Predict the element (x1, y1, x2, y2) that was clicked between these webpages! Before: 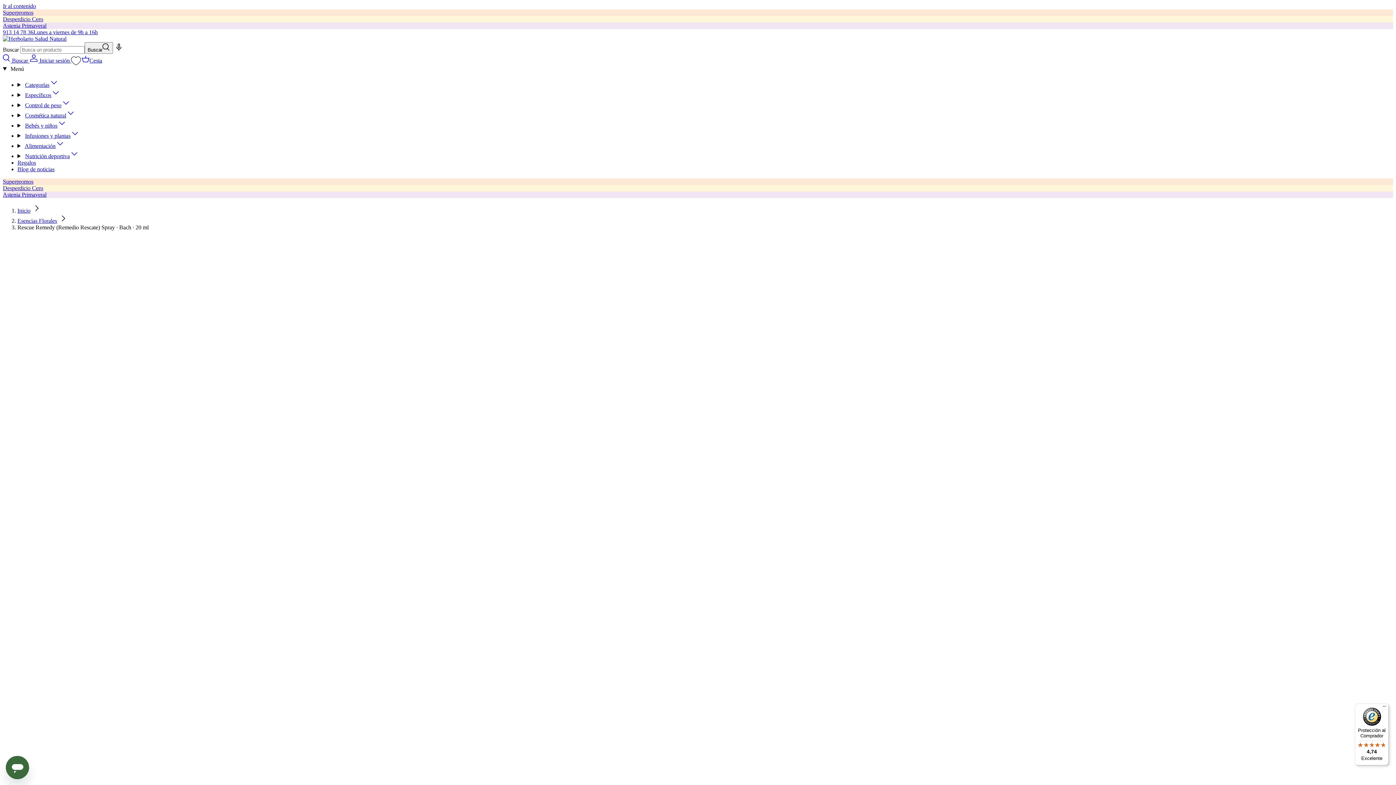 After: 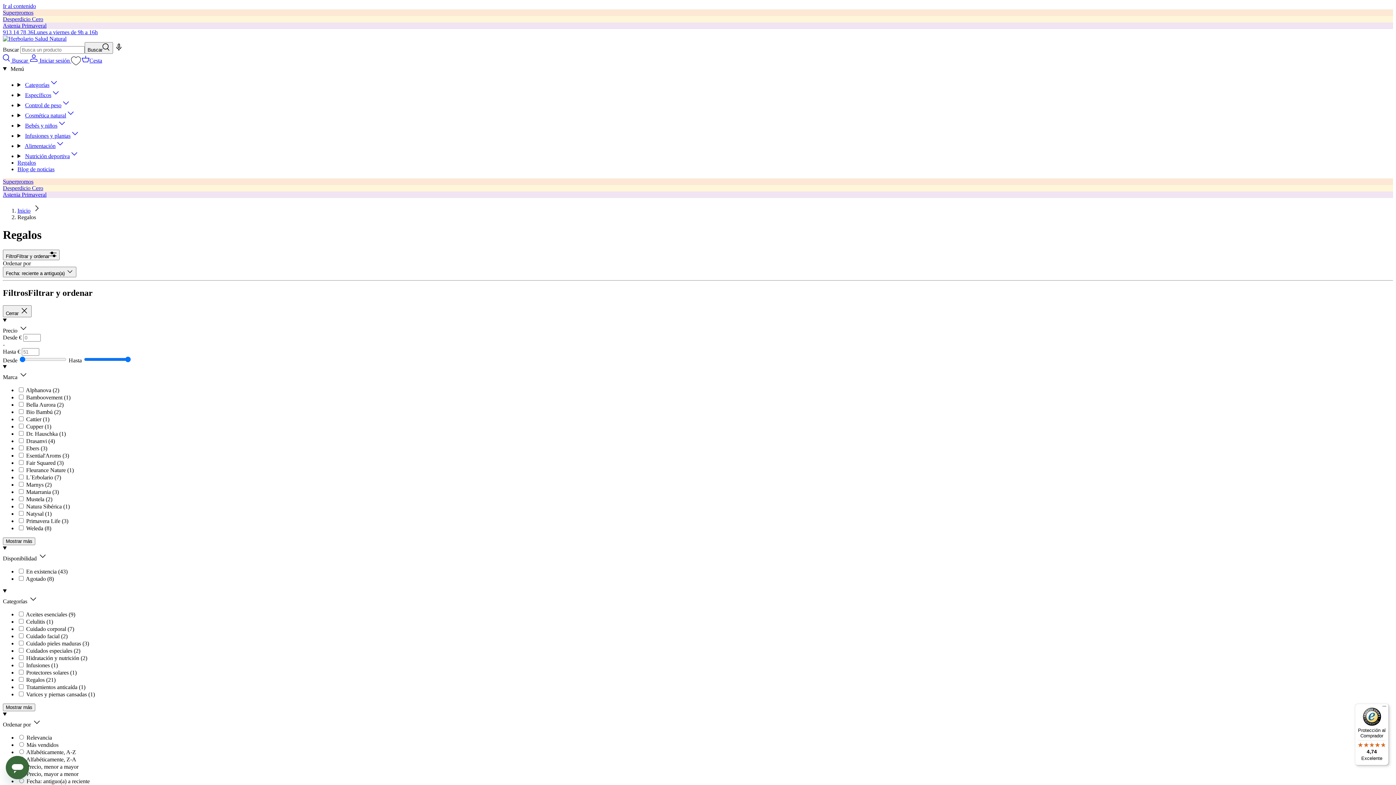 Action: bbox: (17, 159, 36, 165) label: Regalos